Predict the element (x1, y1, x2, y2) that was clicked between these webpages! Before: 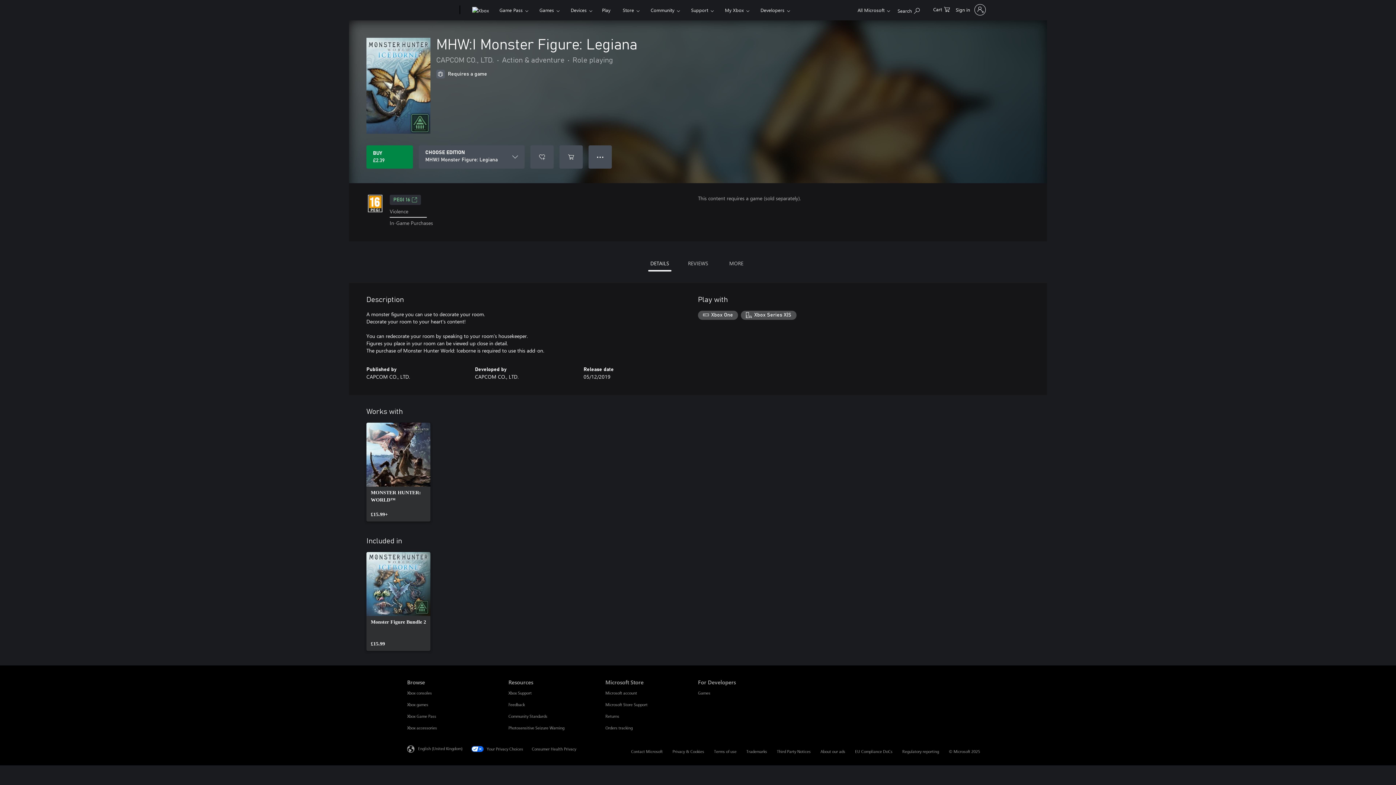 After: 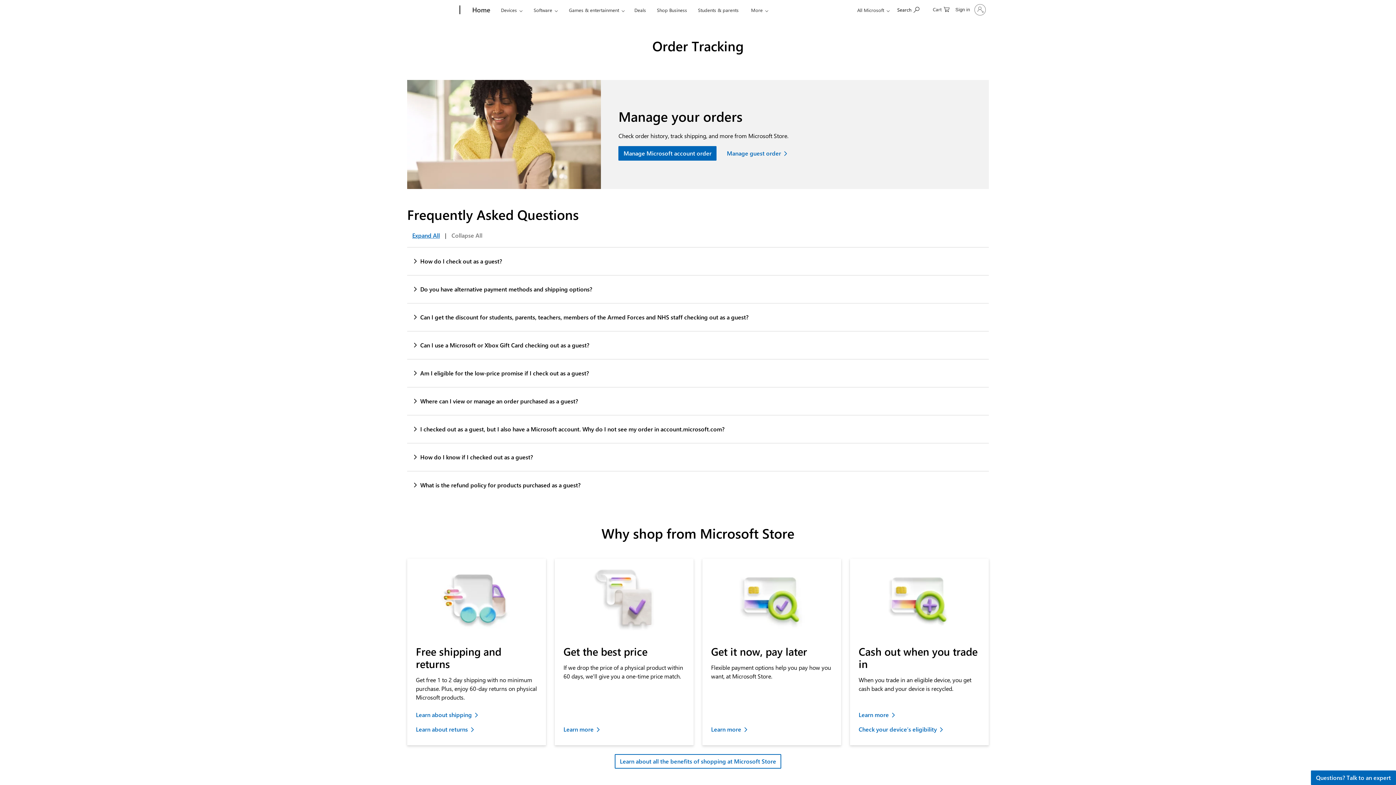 Action: bbox: (605, 725, 632, 730) label: Orders tracking Microsoft Store